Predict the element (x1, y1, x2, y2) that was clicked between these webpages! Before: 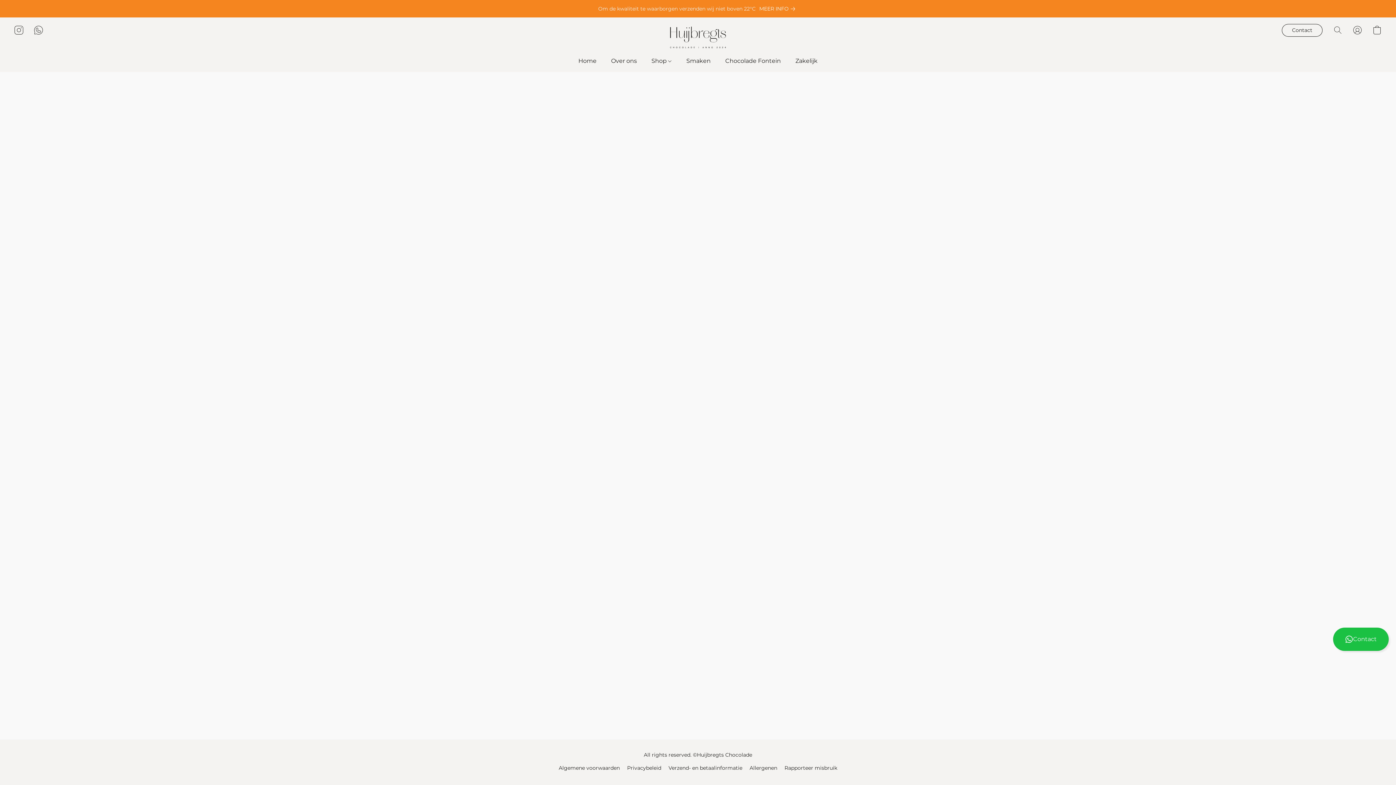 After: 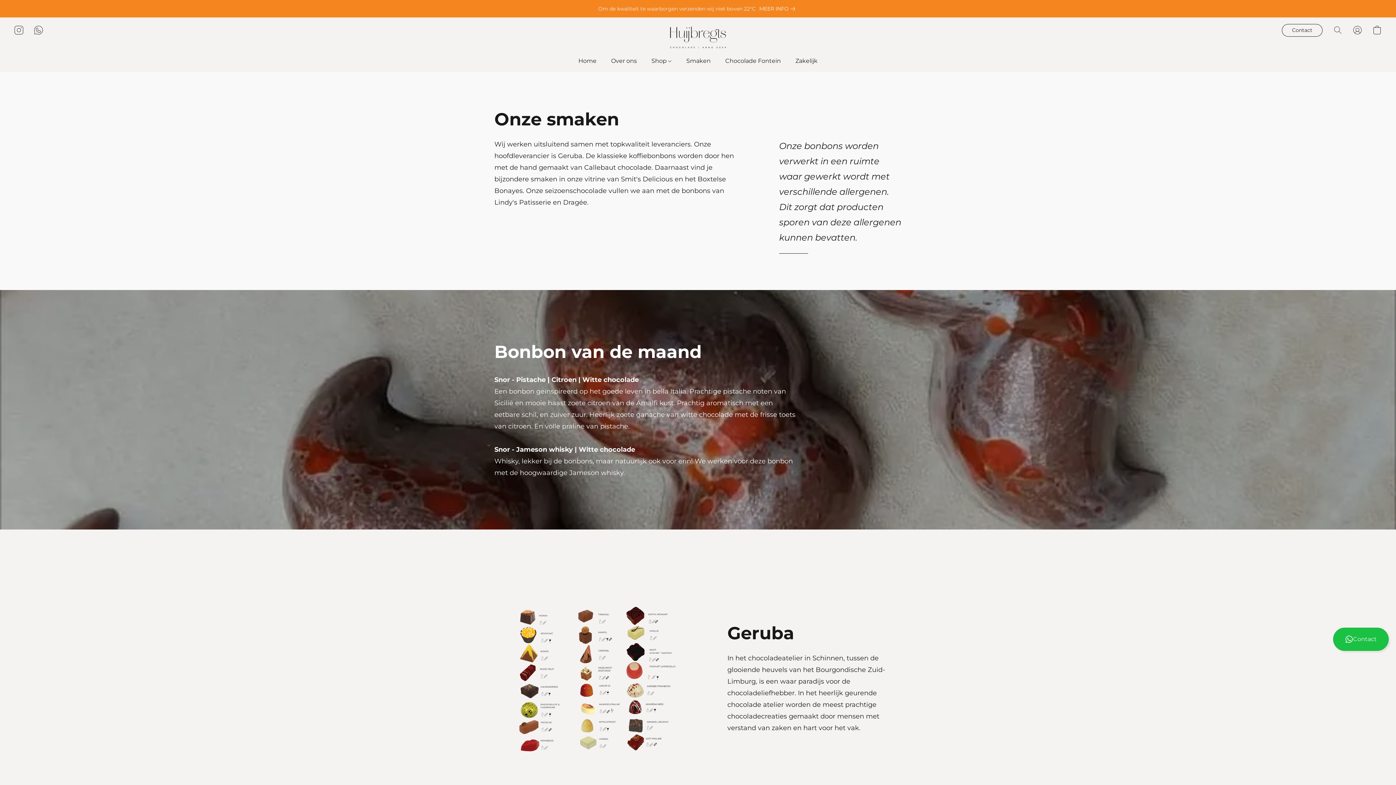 Action: bbox: (679, 54, 718, 68) label: Smaken